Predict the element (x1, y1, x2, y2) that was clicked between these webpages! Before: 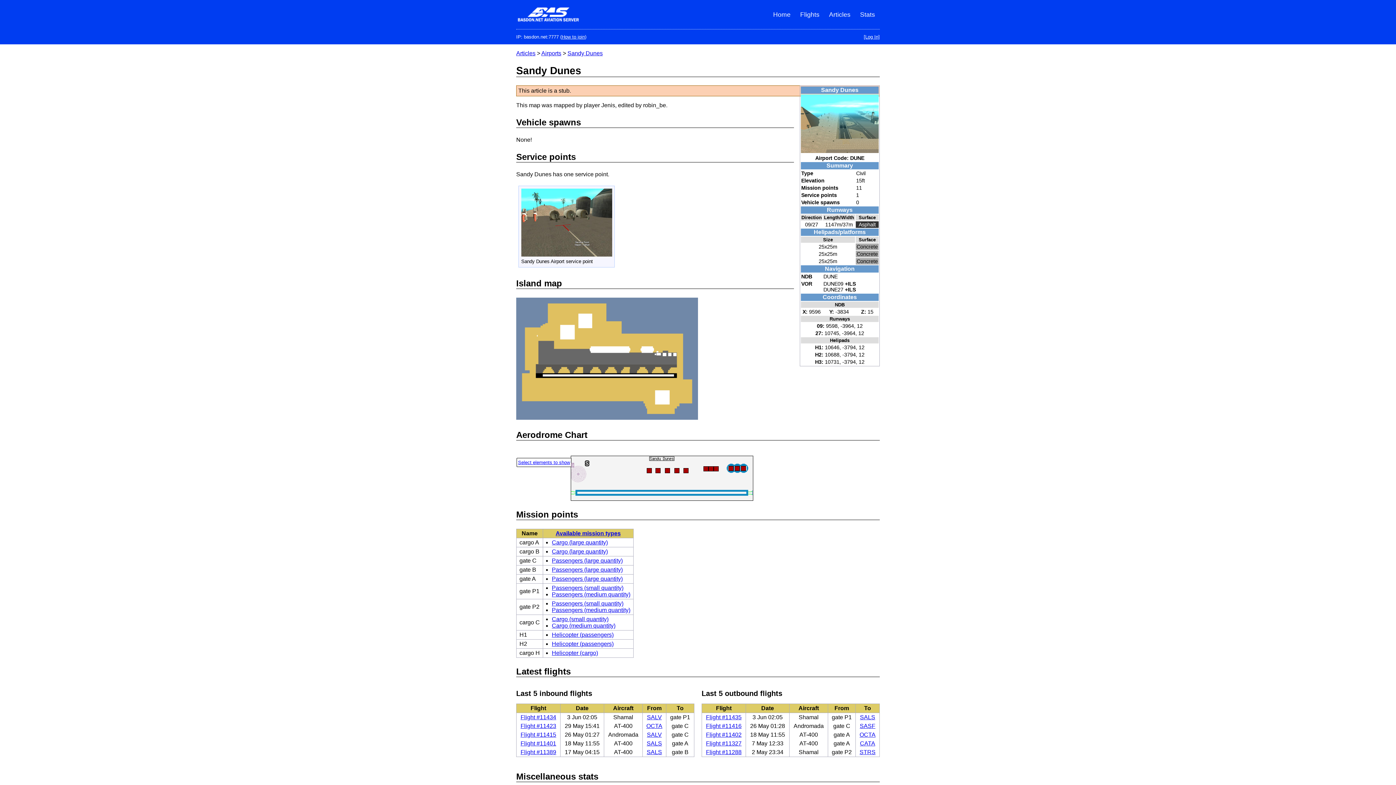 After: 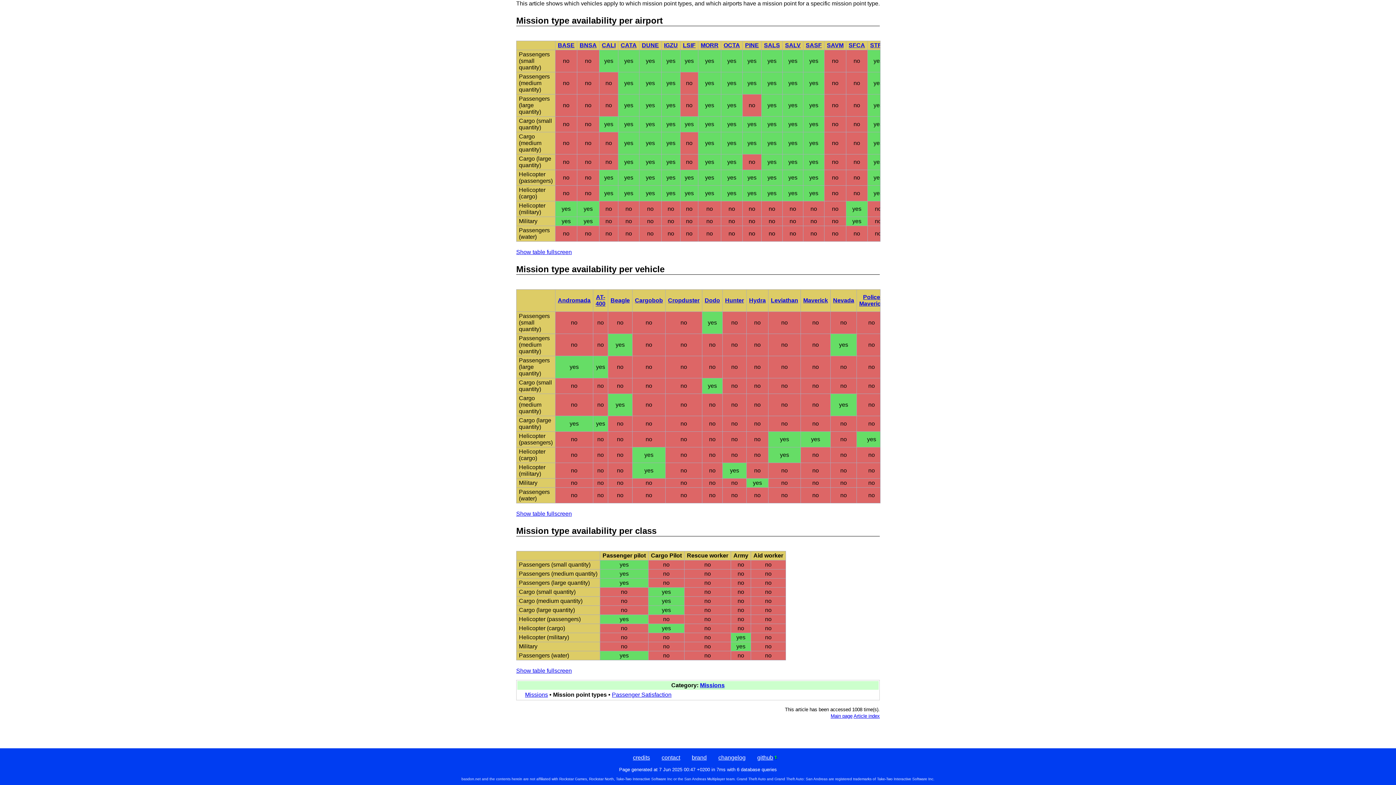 Action: label: Passengers (large quantity) bbox: (552, 557, 622, 563)